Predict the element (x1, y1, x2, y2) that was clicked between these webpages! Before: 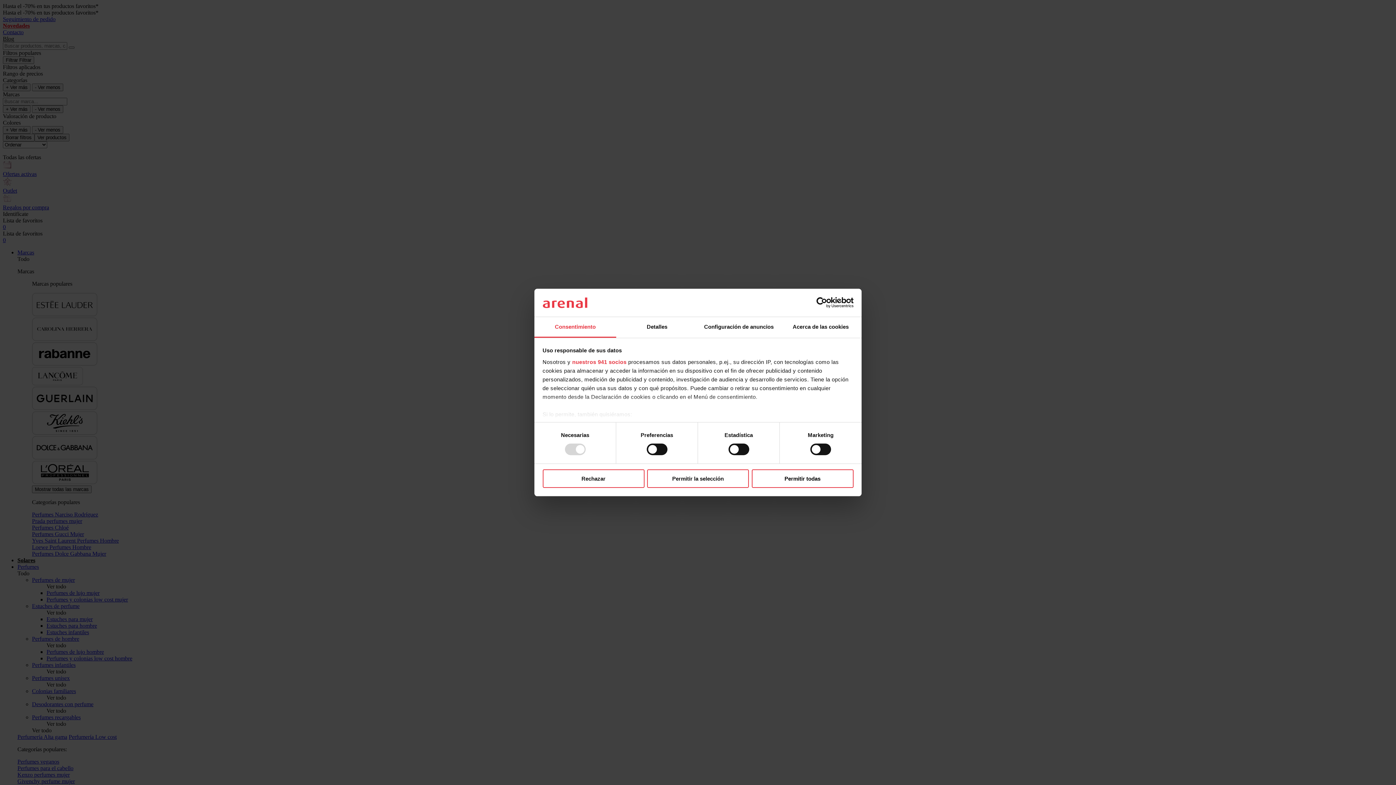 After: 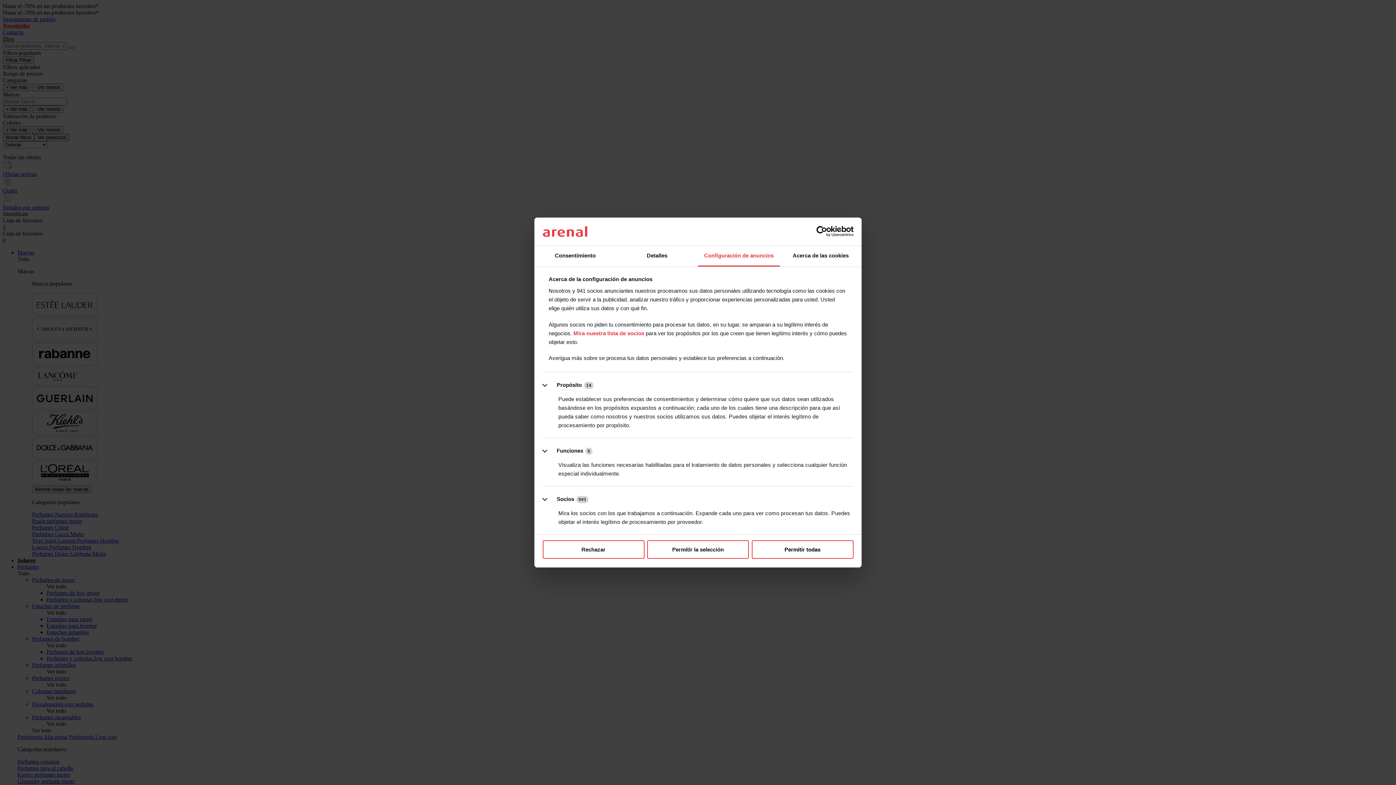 Action: label: Configuración de anuncios bbox: (698, 317, 780, 337)